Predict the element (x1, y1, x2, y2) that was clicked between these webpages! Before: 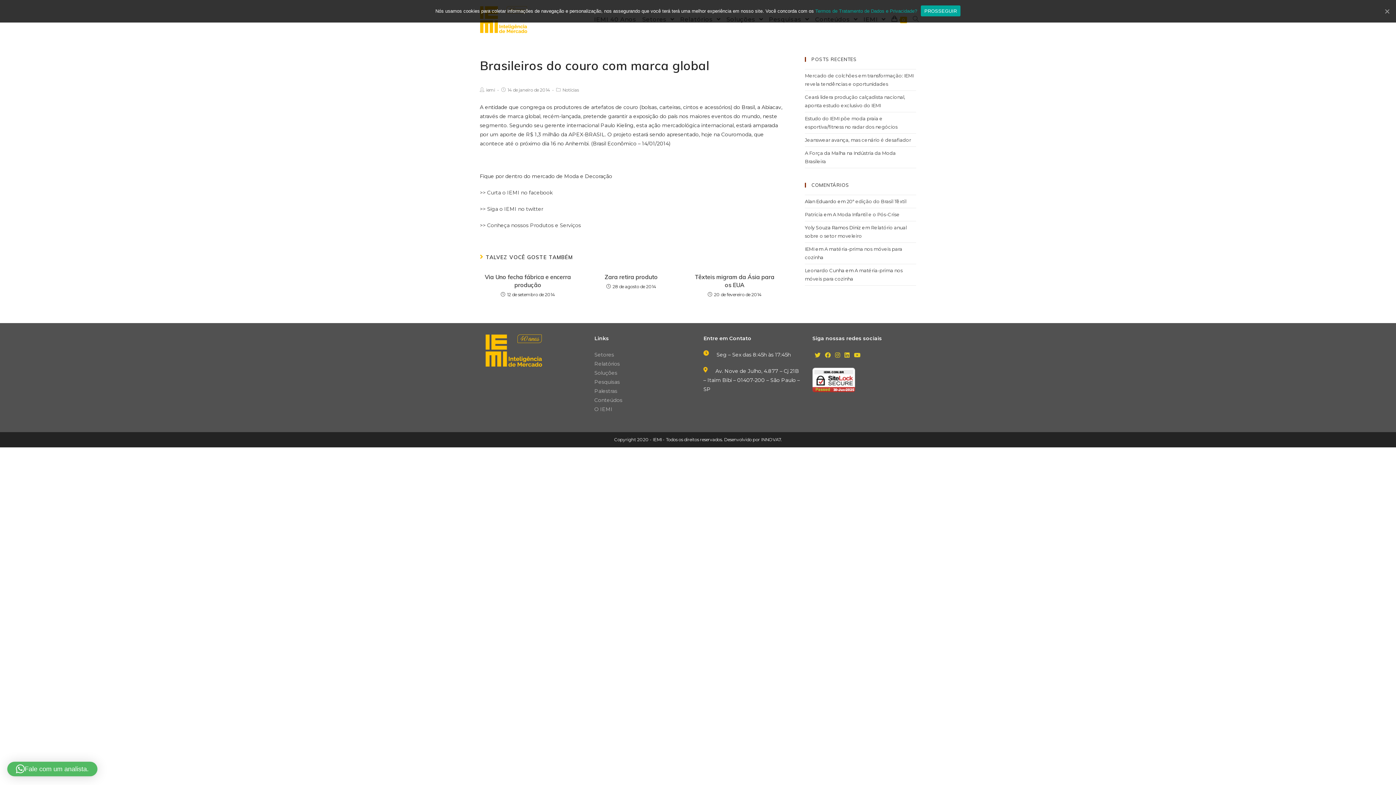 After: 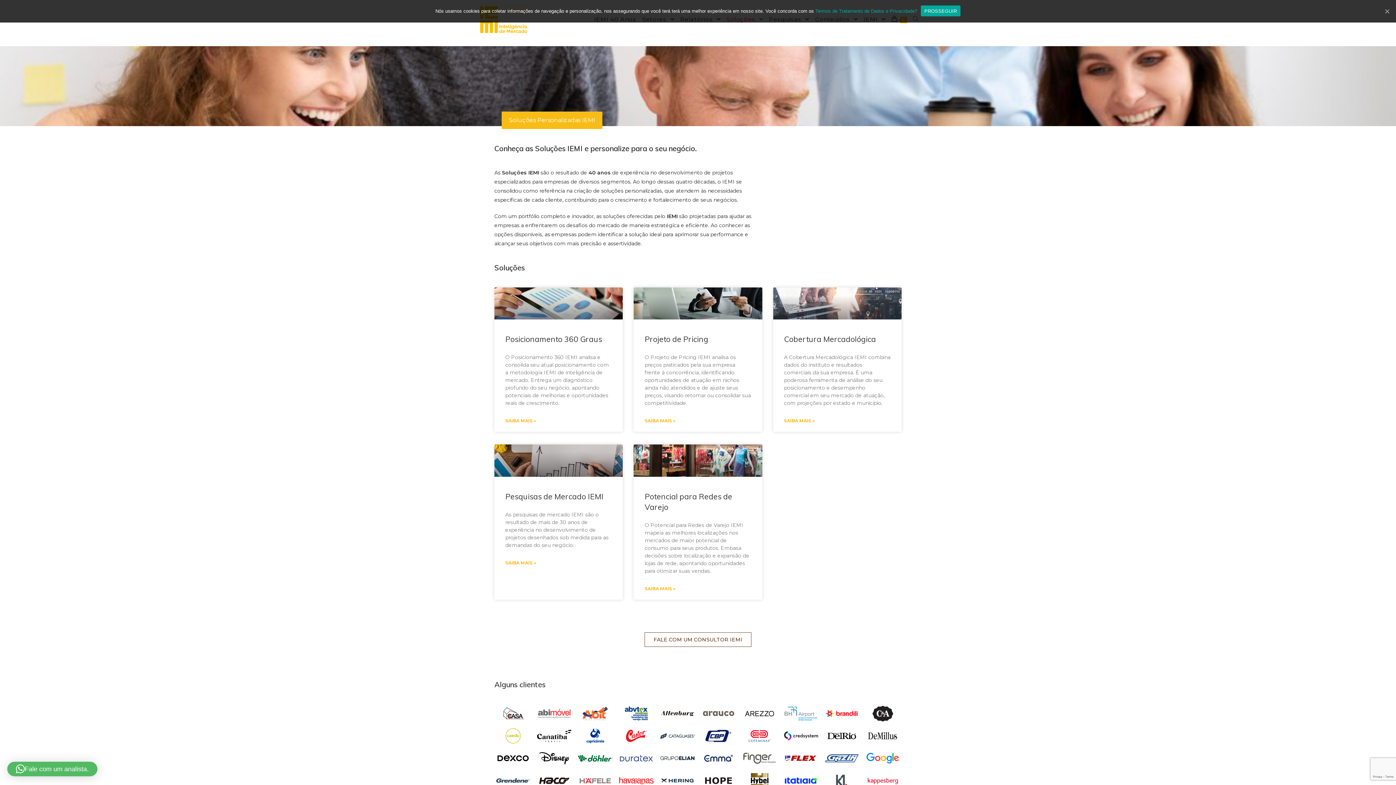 Action: bbox: (594, 369, 617, 376) label: Soluções